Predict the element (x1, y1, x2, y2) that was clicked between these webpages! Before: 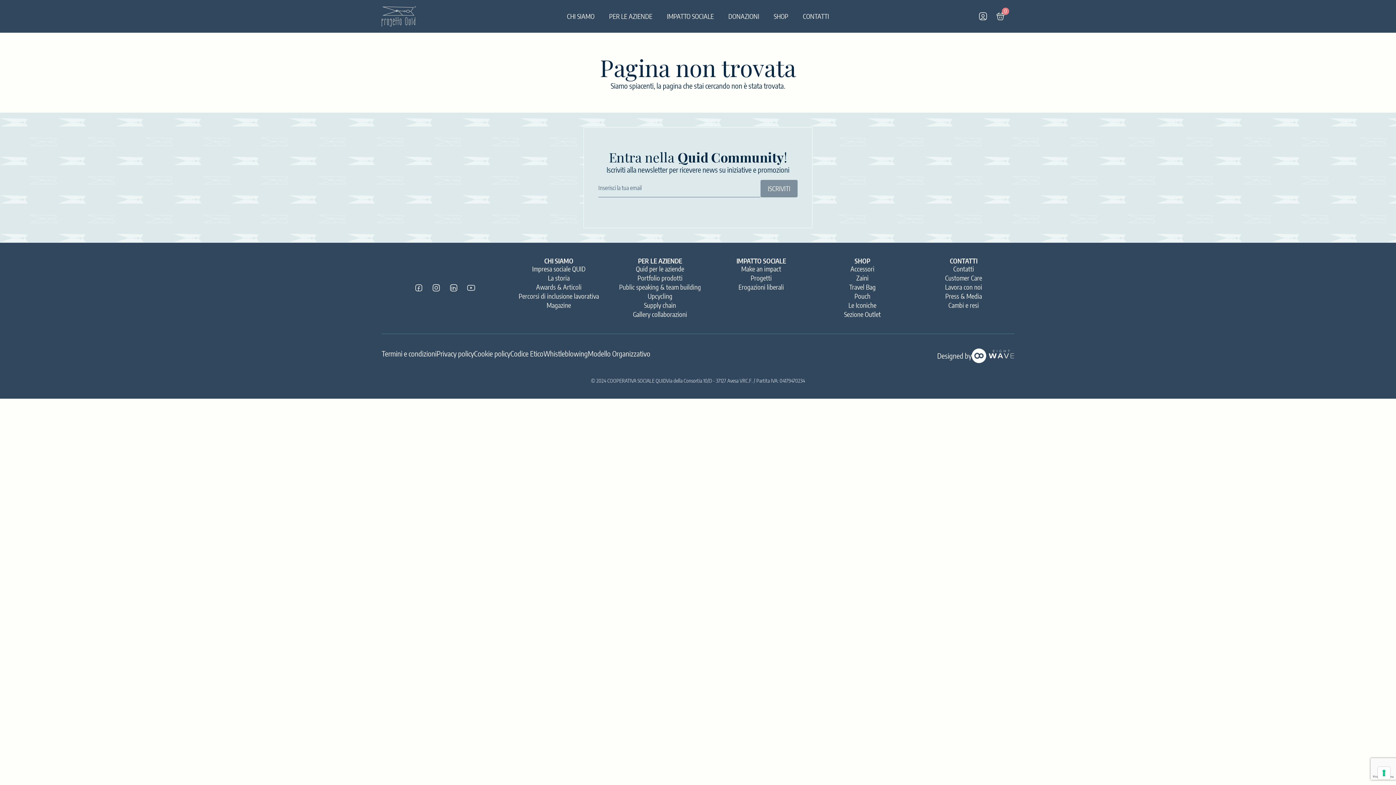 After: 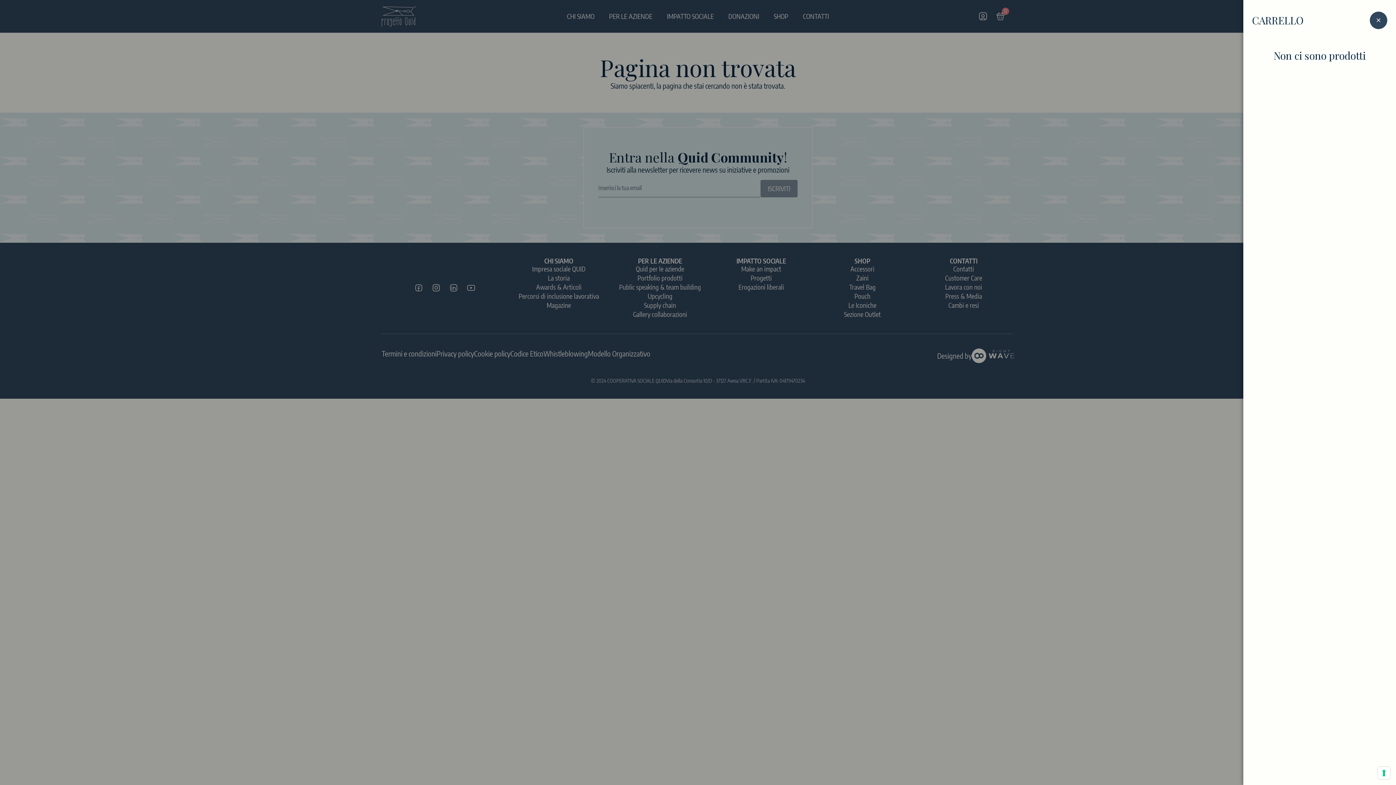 Action: label: Carrello bbox: (992, 7, 1009, 25)